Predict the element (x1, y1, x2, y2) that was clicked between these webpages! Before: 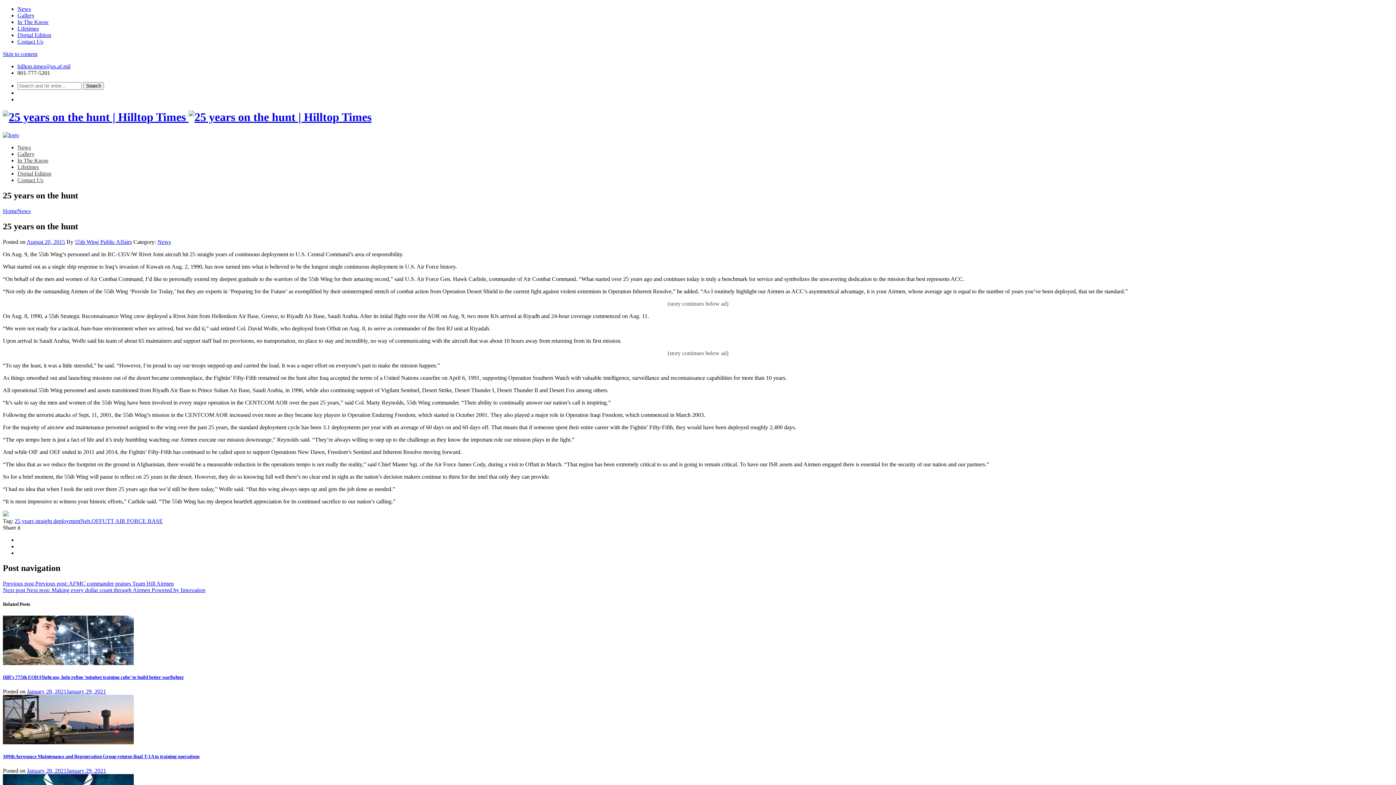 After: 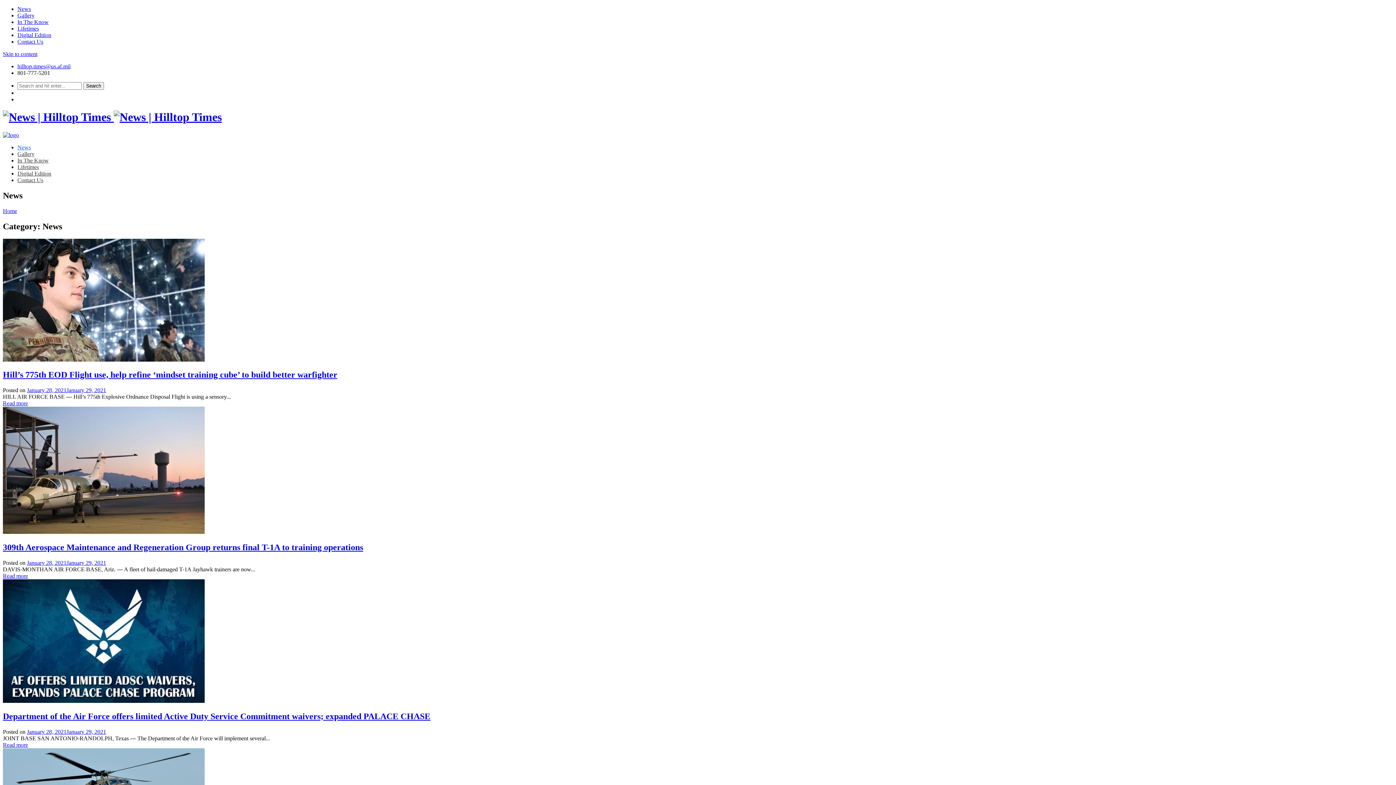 Action: bbox: (17, 207, 30, 214) label: News